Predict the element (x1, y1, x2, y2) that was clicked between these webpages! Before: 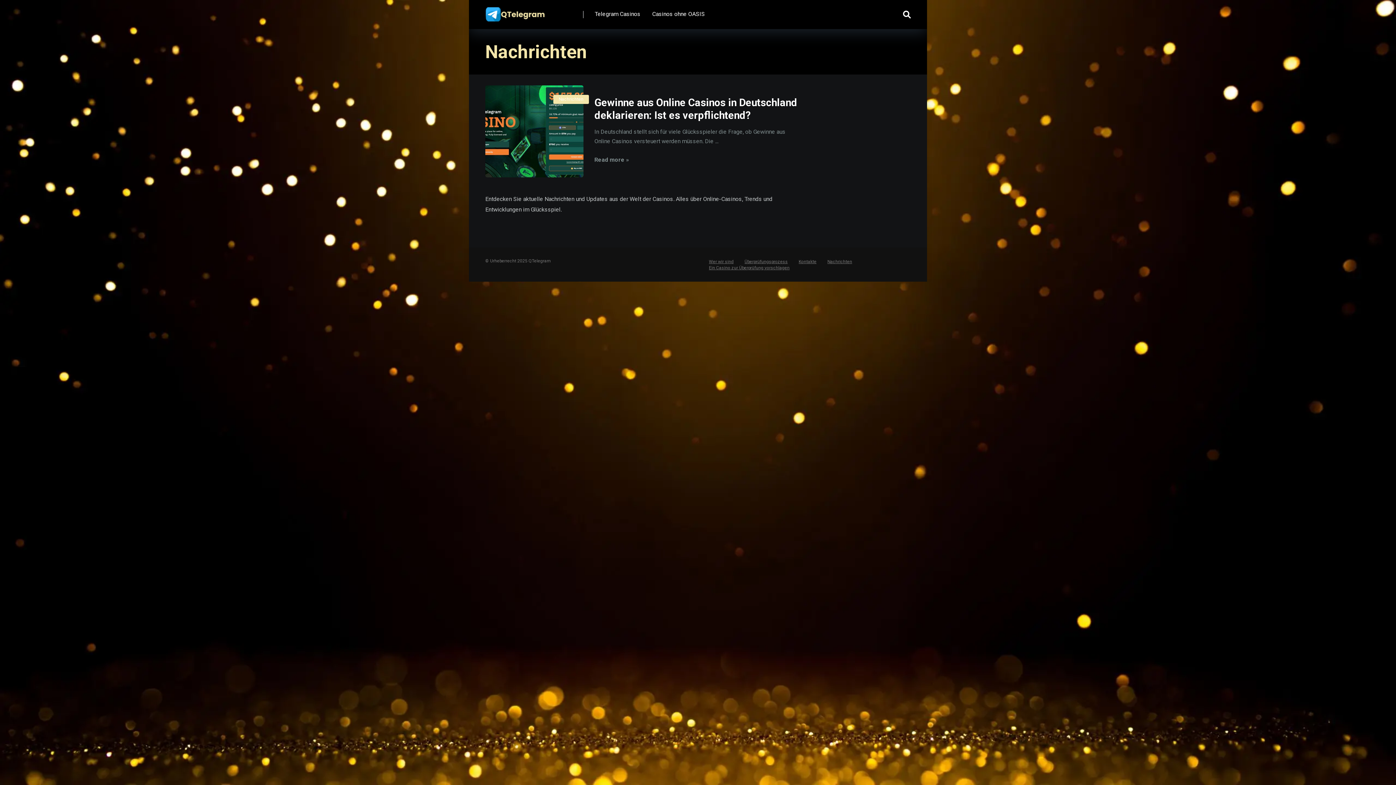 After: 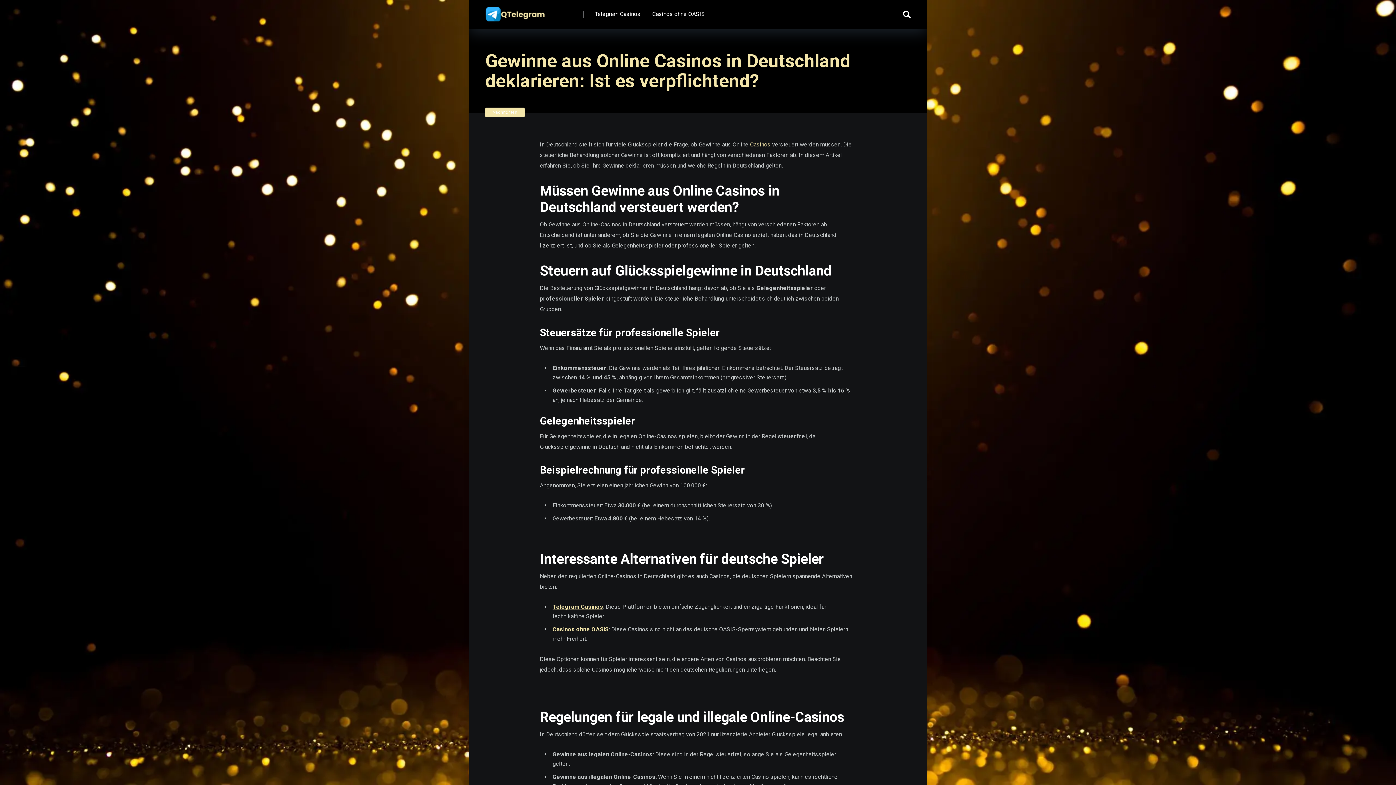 Action: bbox: (485, 85, 583, 177)